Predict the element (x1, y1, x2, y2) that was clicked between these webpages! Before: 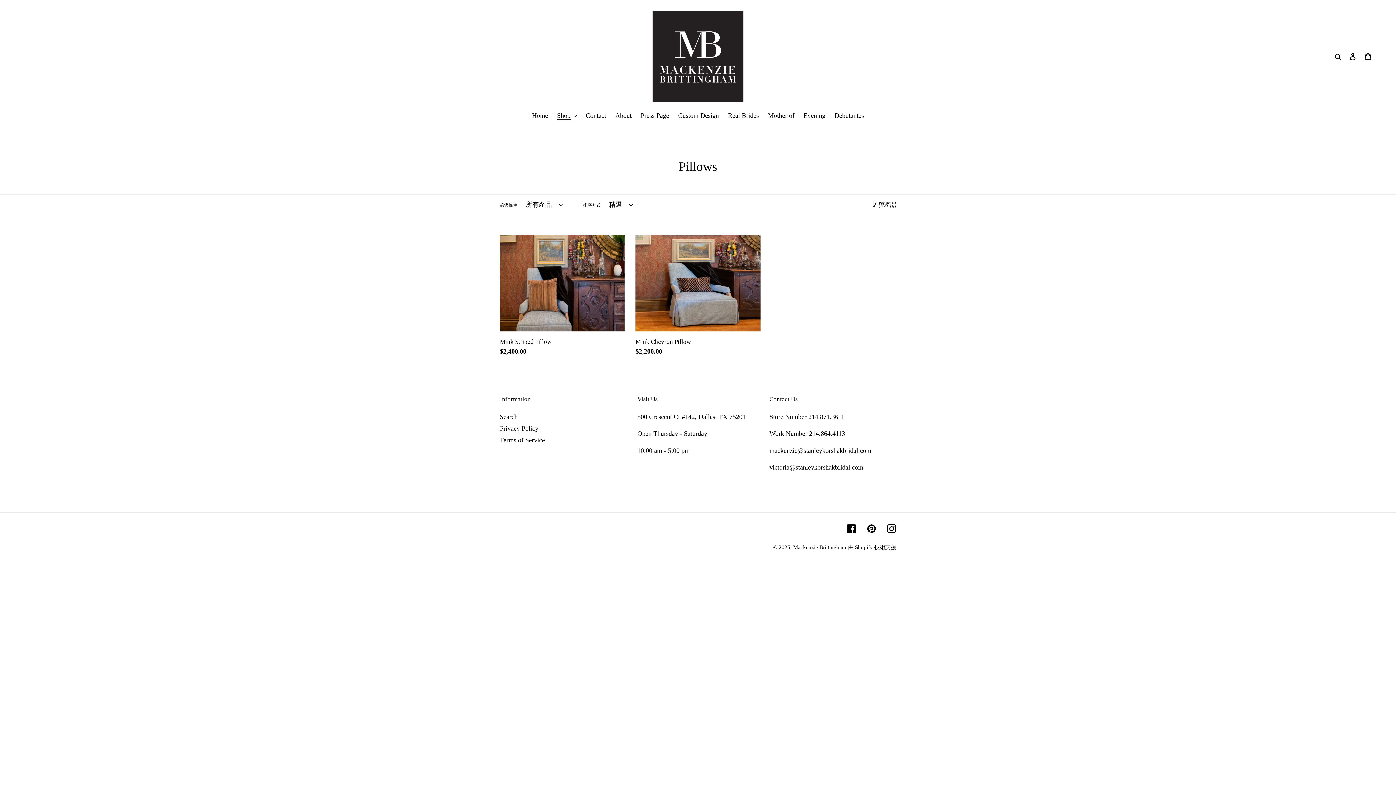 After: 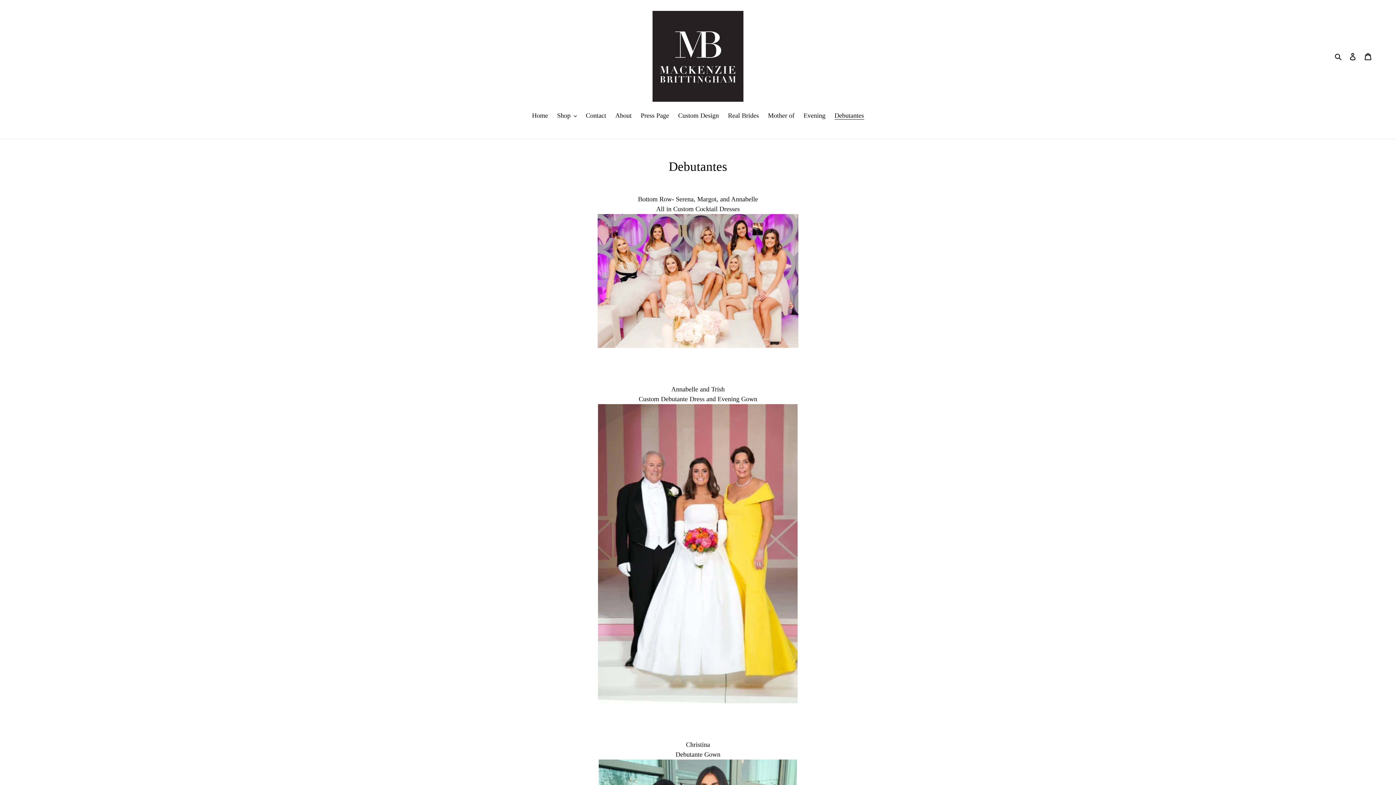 Action: bbox: (831, 110, 867, 121) label: Debutantes